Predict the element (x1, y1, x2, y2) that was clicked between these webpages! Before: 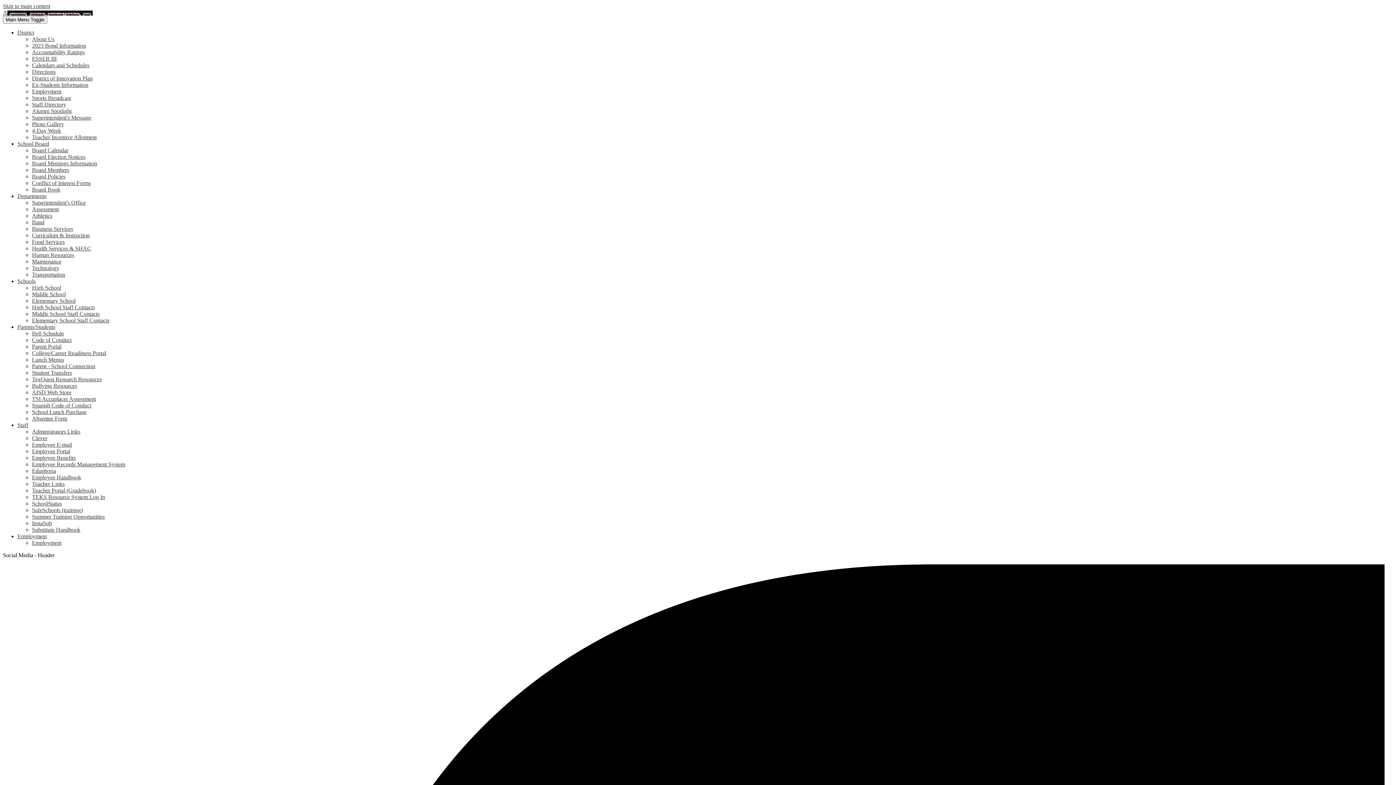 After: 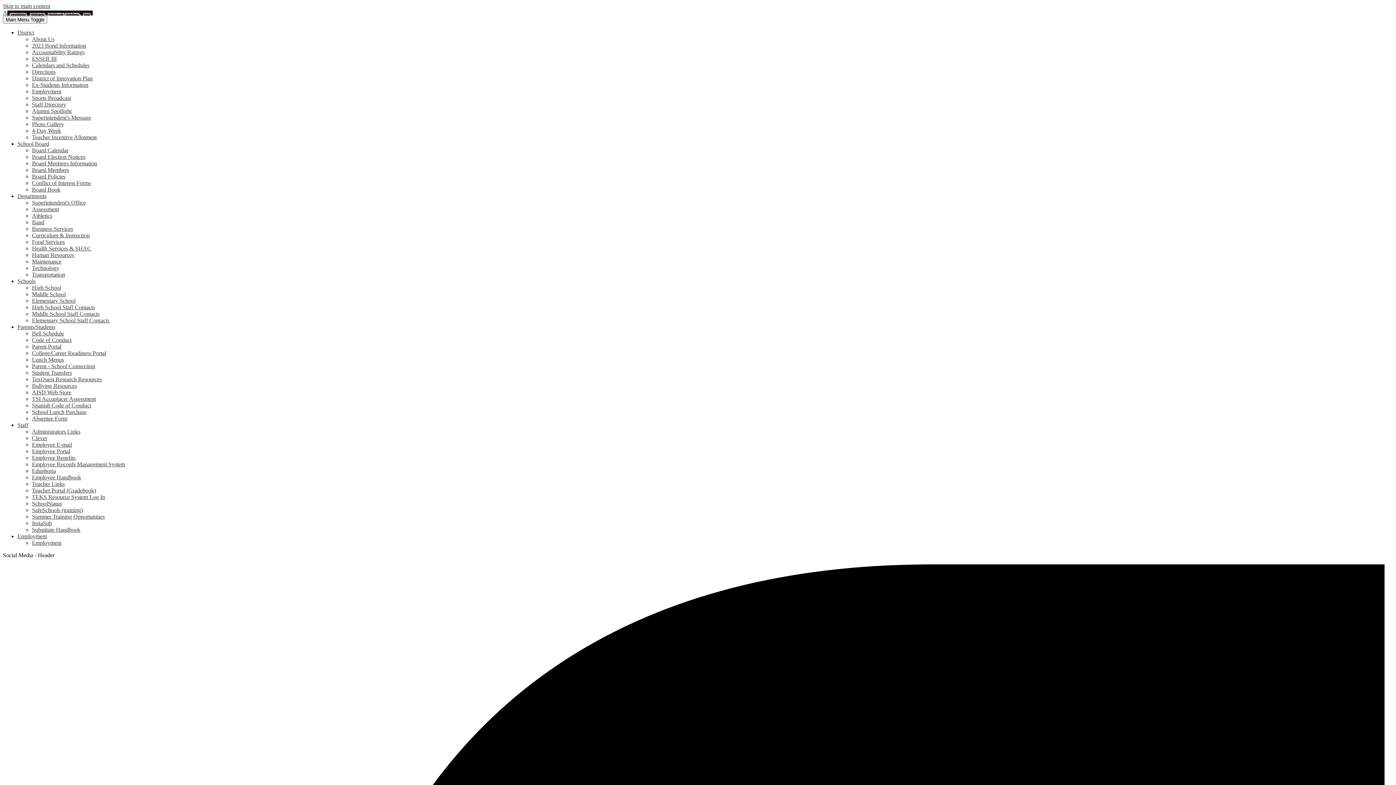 Action: bbox: (32, 199, 85, 205) label: Superintendent's Office